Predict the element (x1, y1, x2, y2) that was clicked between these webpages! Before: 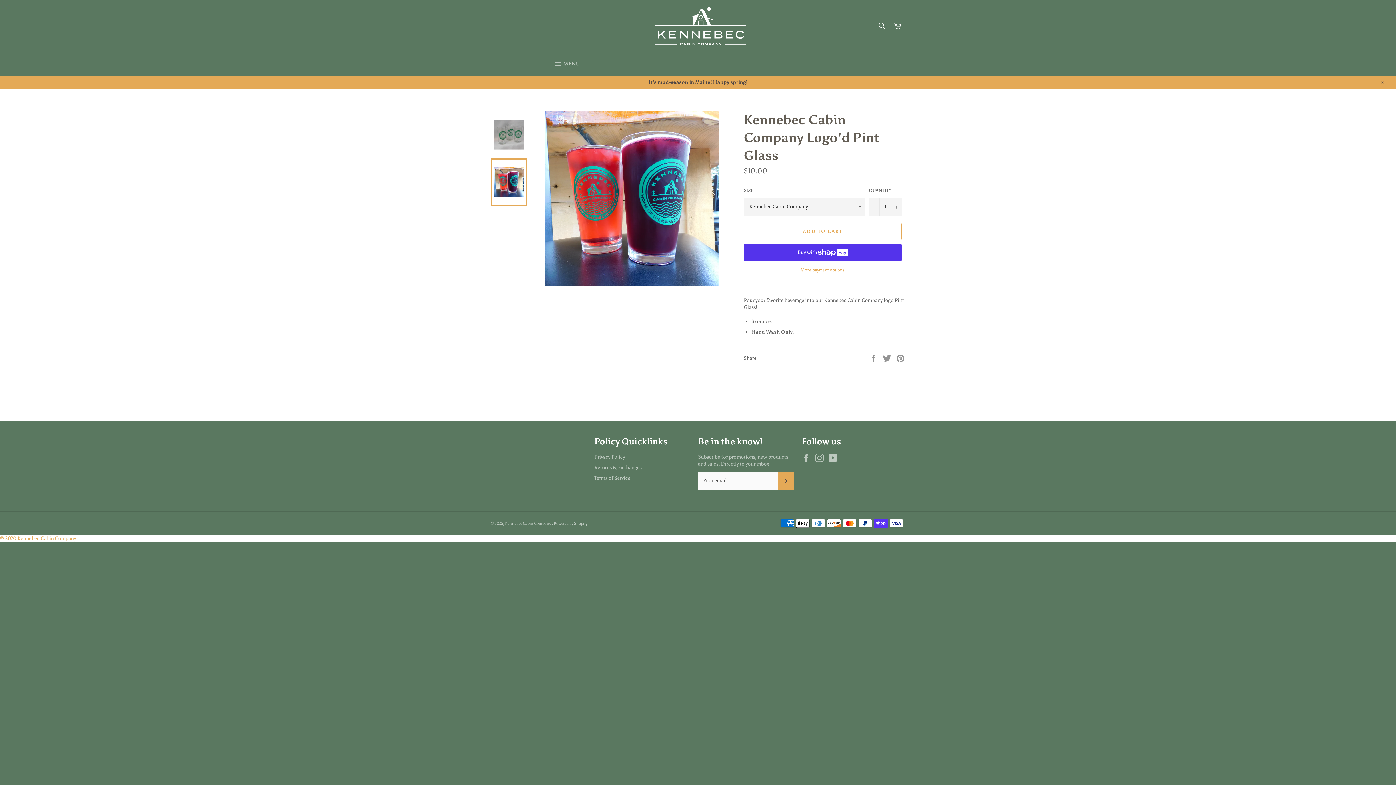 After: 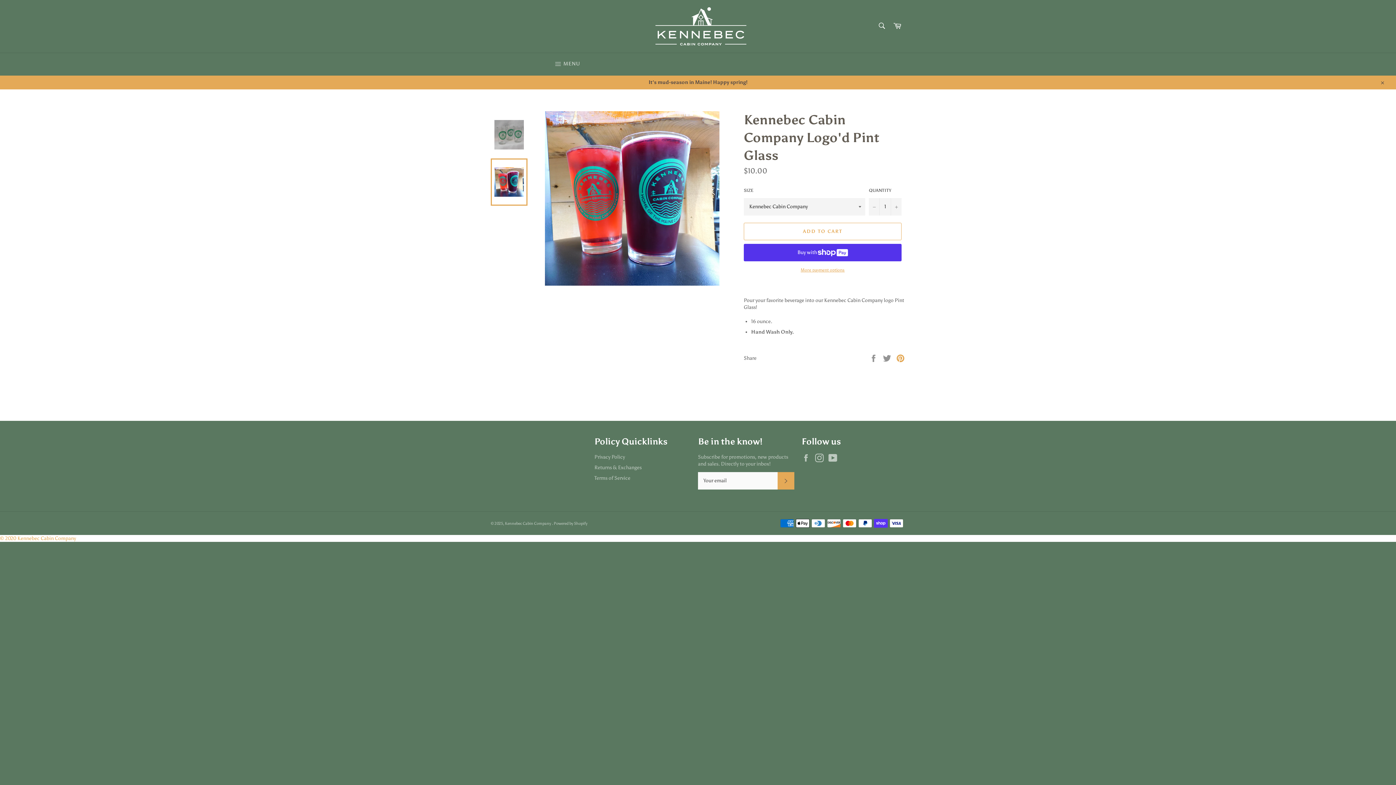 Action: label: Pin on Pinterest bbox: (896, 354, 905, 361)